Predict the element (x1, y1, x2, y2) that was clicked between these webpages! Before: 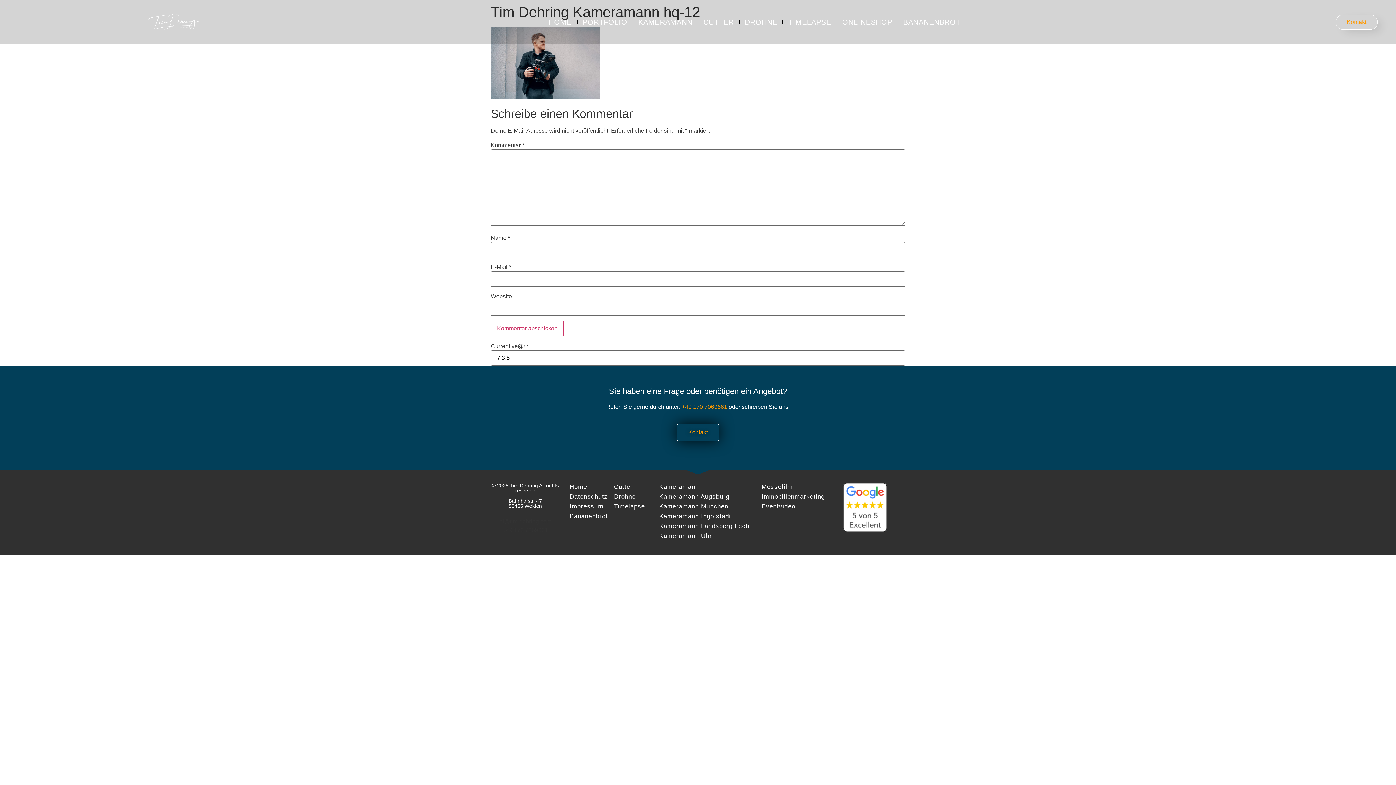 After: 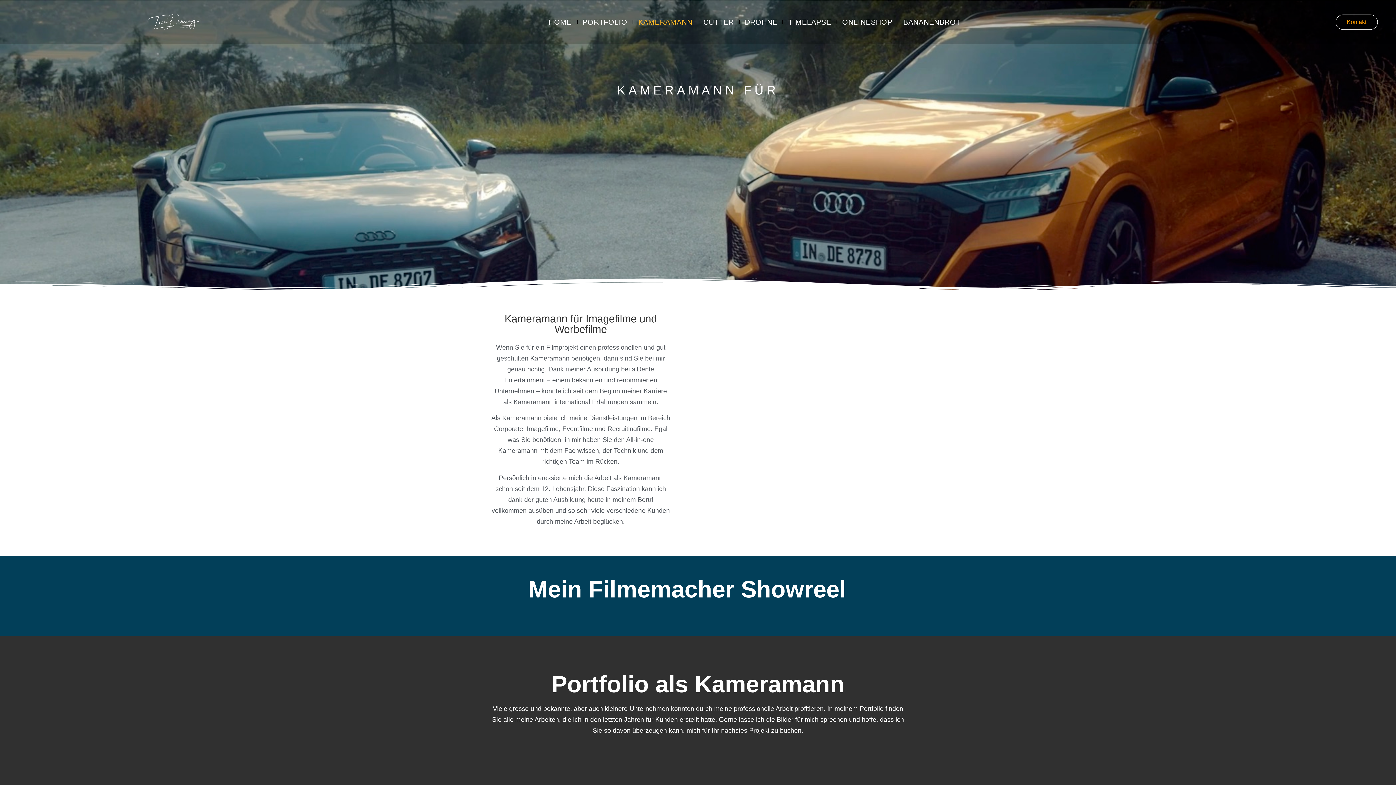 Action: bbox: (659, 482, 761, 492) label: Kameramann